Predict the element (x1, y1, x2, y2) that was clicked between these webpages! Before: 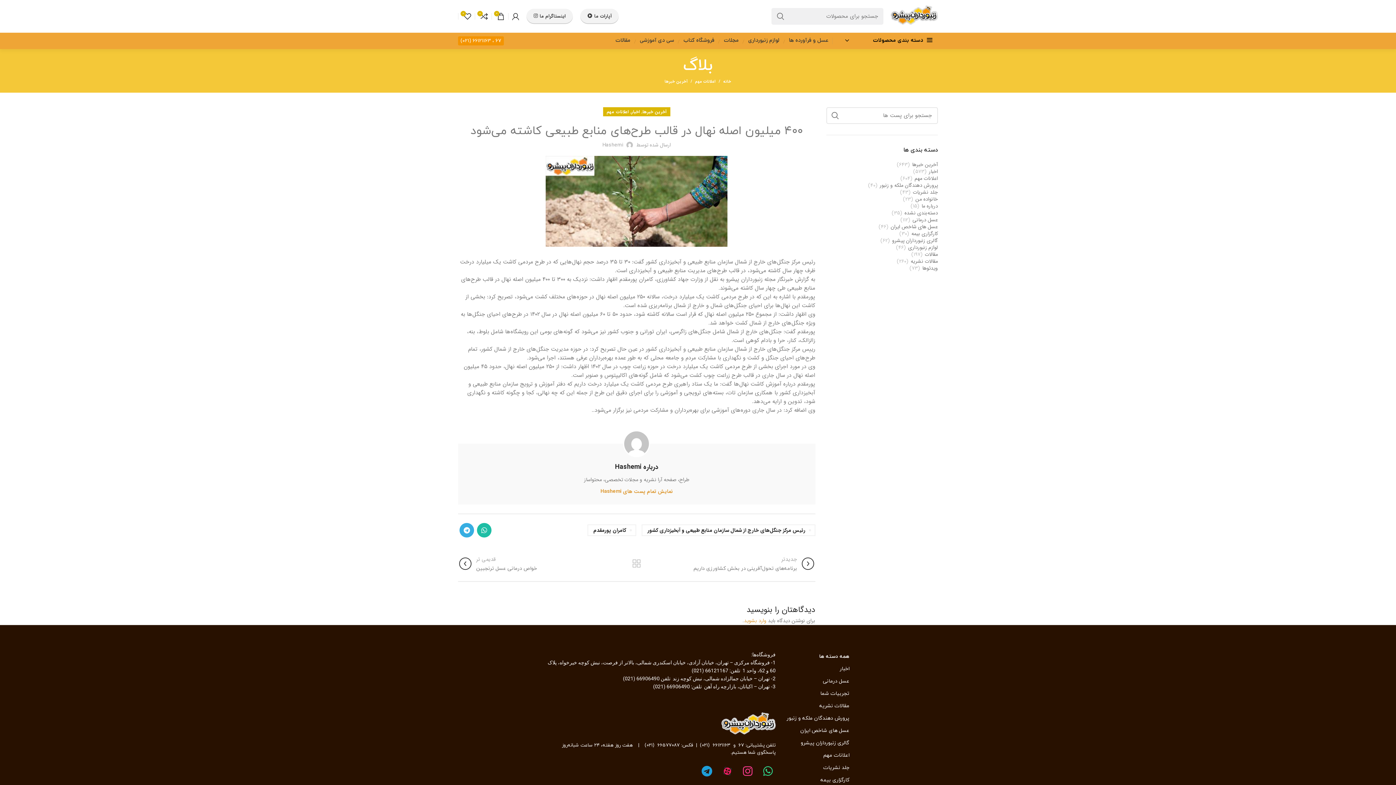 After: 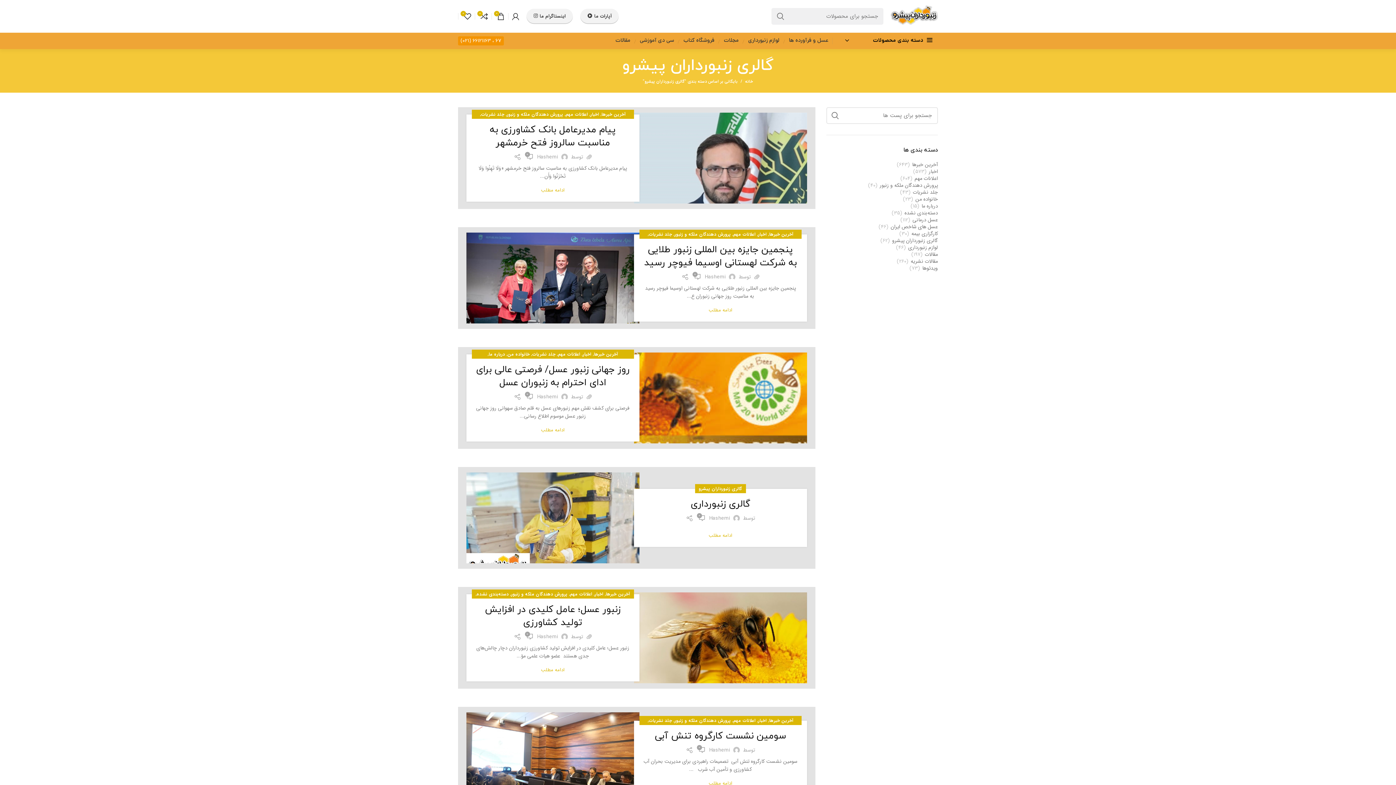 Action: bbox: (783, 737, 849, 749) label: گالری زنبورداران پیشرو